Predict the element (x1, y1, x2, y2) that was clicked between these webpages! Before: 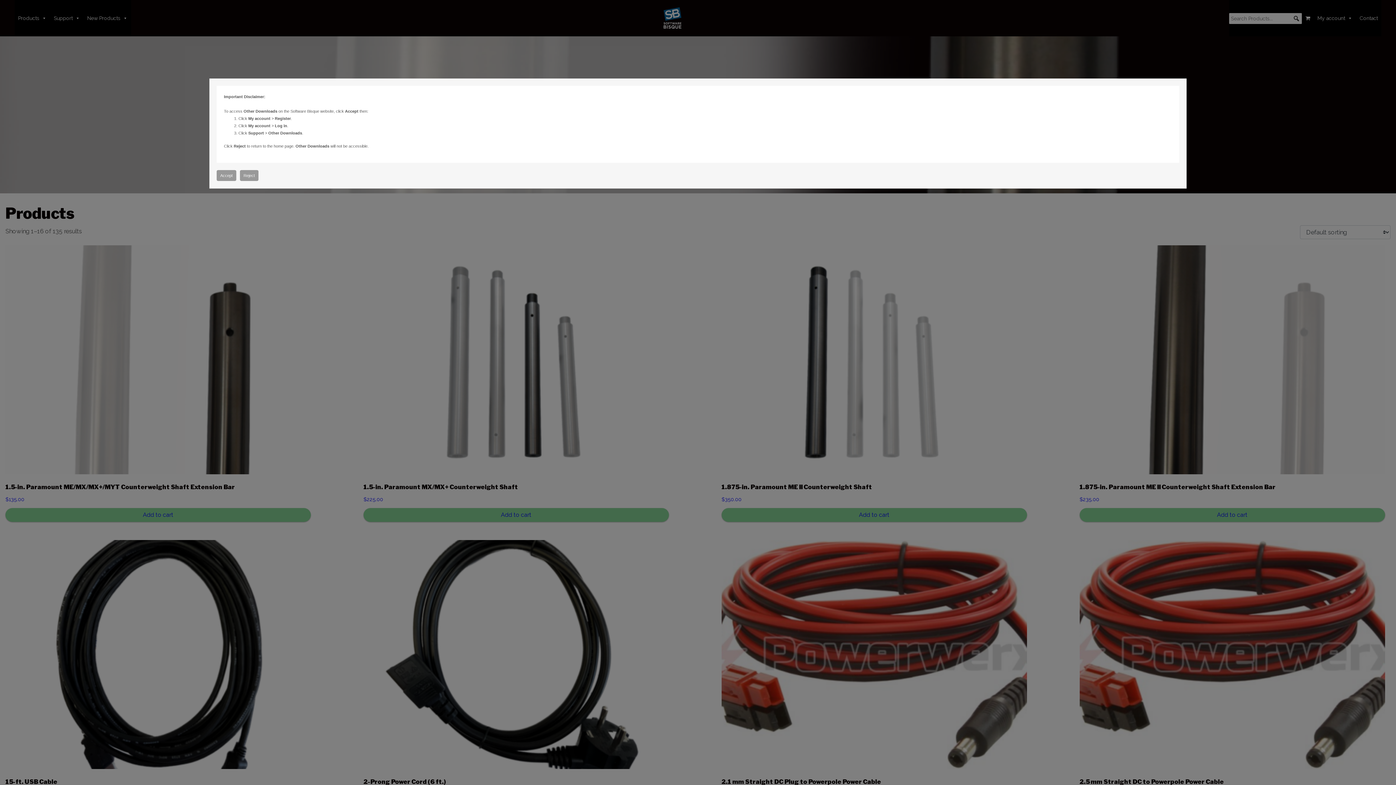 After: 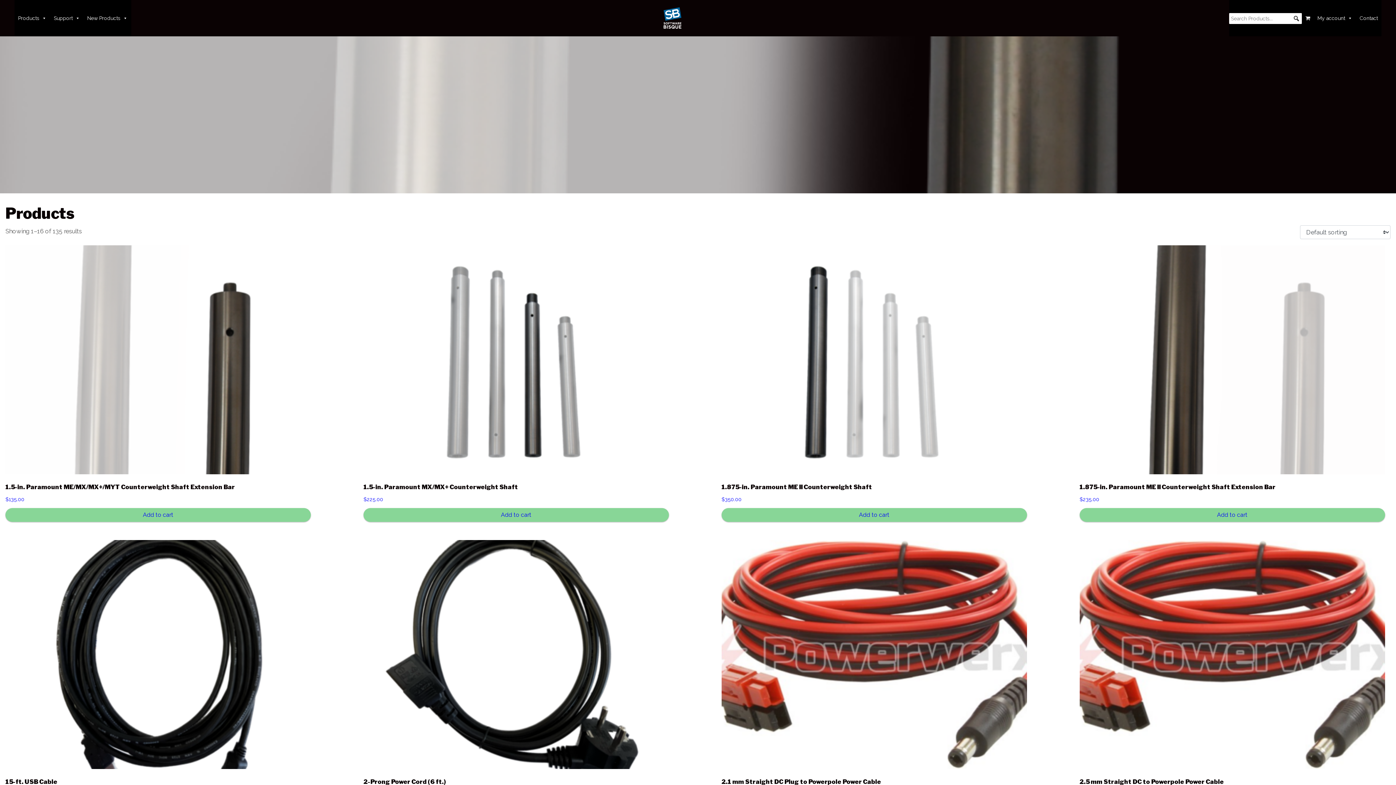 Action: label: Accept bbox: (216, 170, 236, 181)